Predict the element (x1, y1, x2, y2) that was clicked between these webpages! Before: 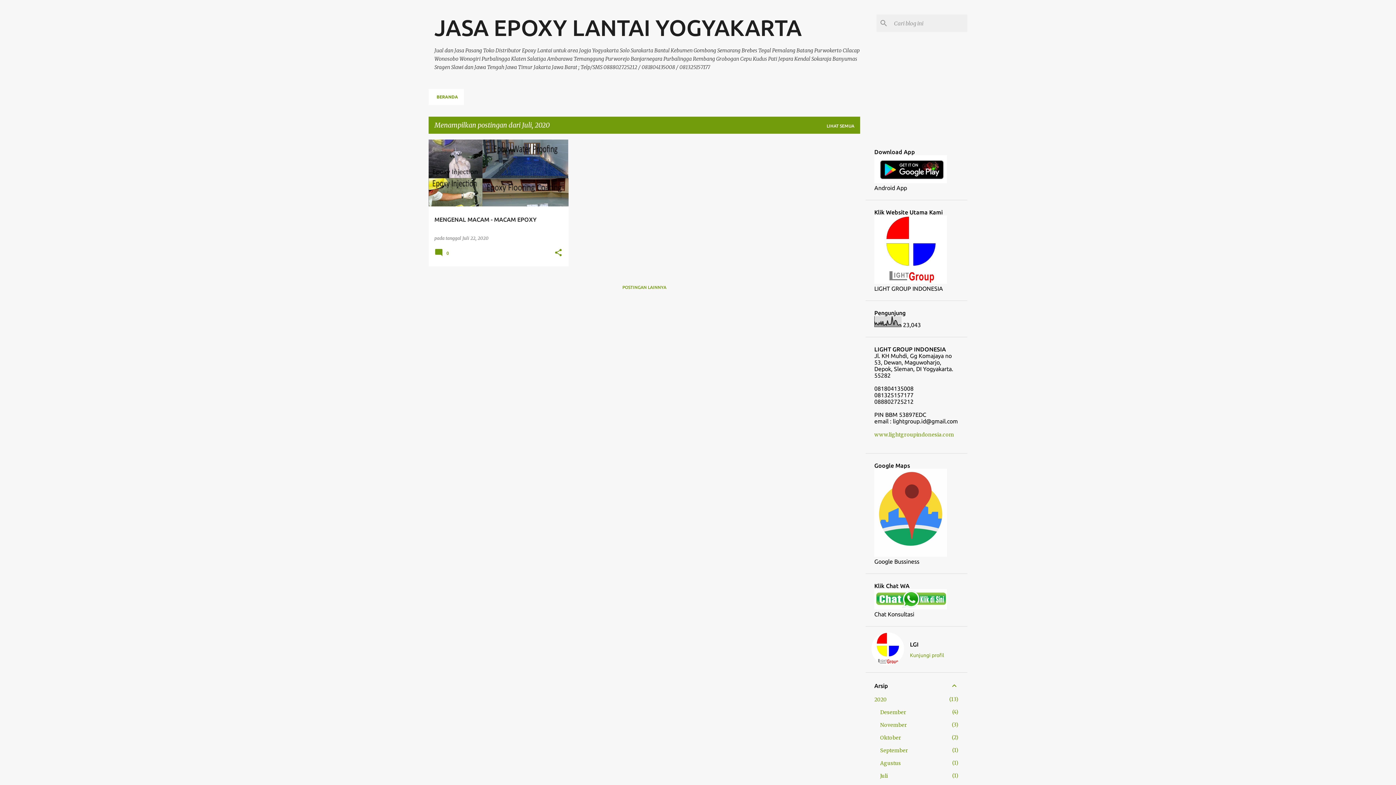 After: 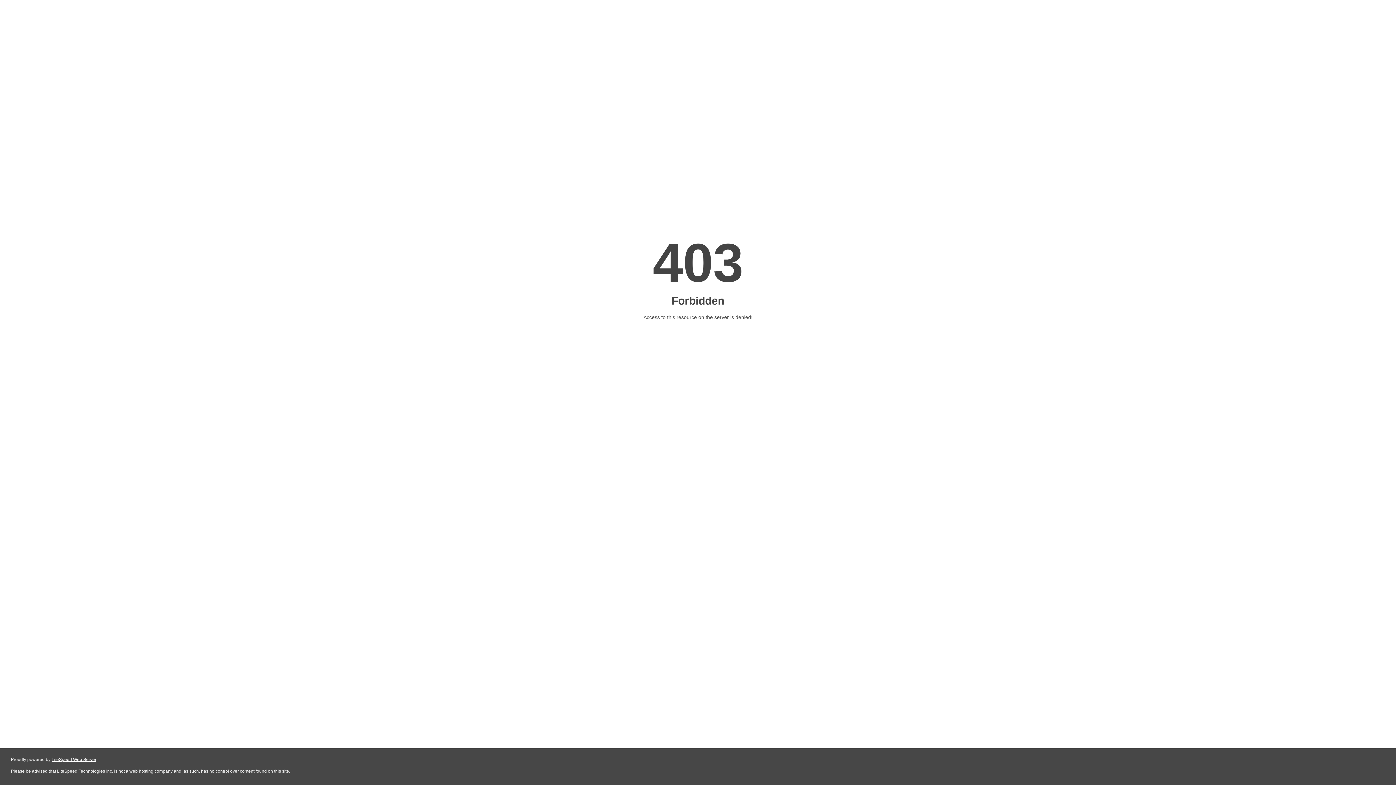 Action: label: www.lightgroupindonesia.com bbox: (874, 431, 954, 438)